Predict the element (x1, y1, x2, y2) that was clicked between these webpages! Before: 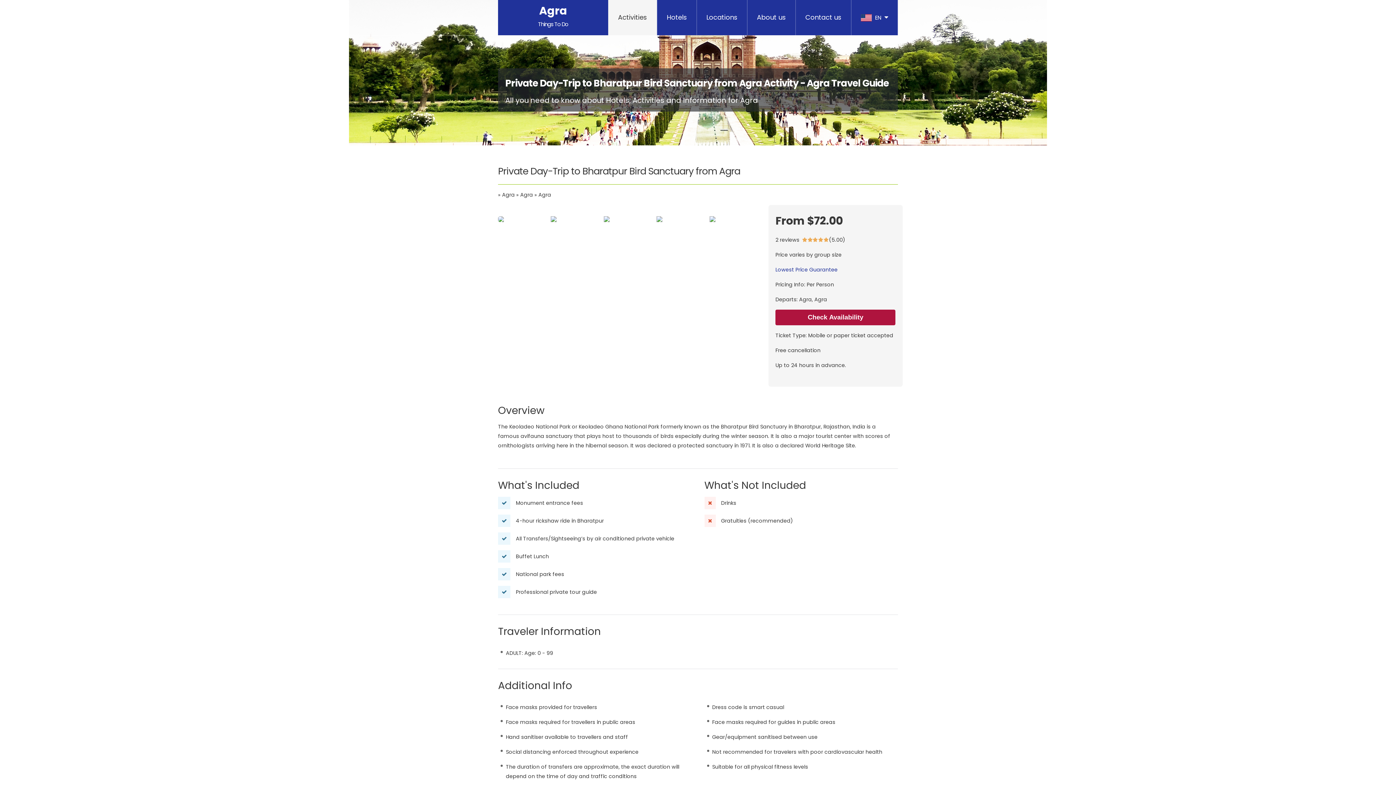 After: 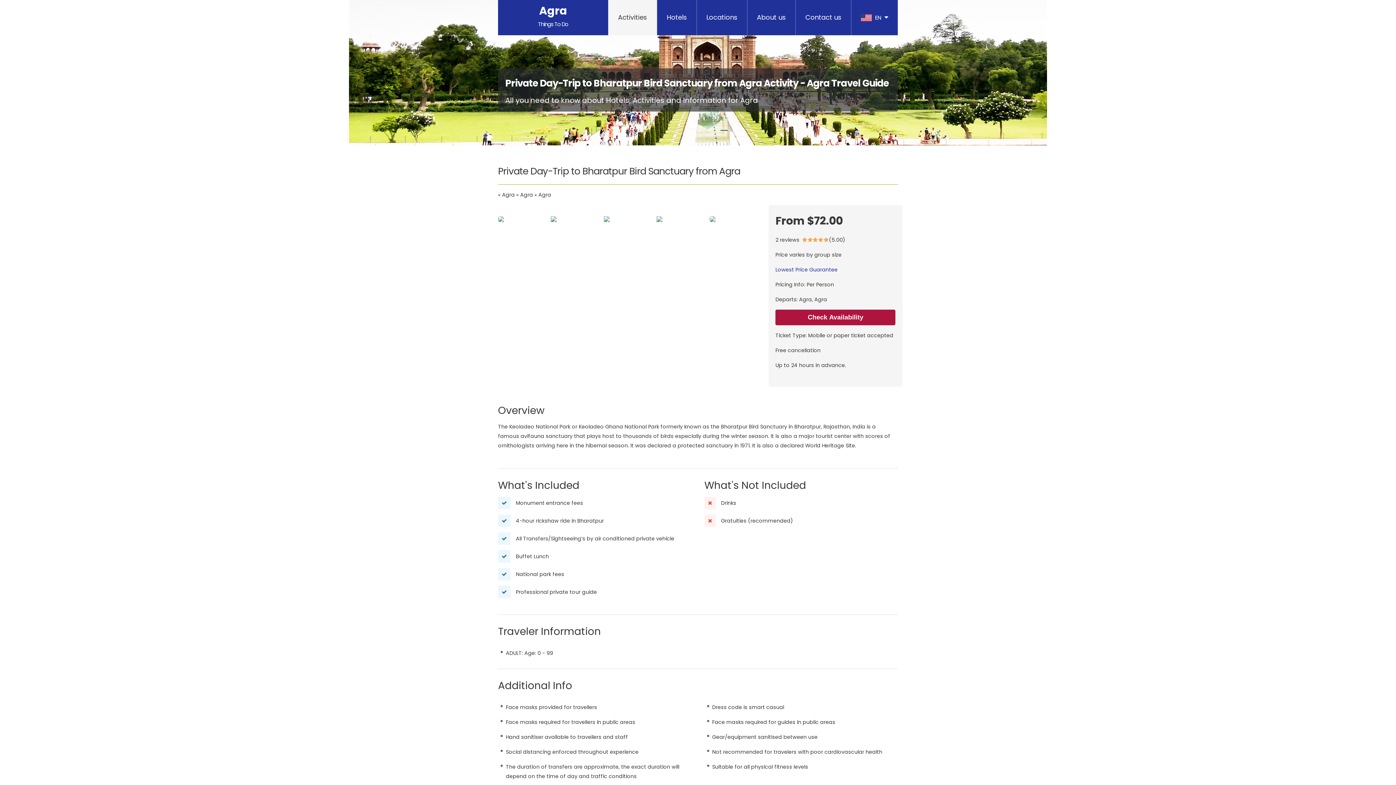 Action: bbox: (709, 216, 760, 222)